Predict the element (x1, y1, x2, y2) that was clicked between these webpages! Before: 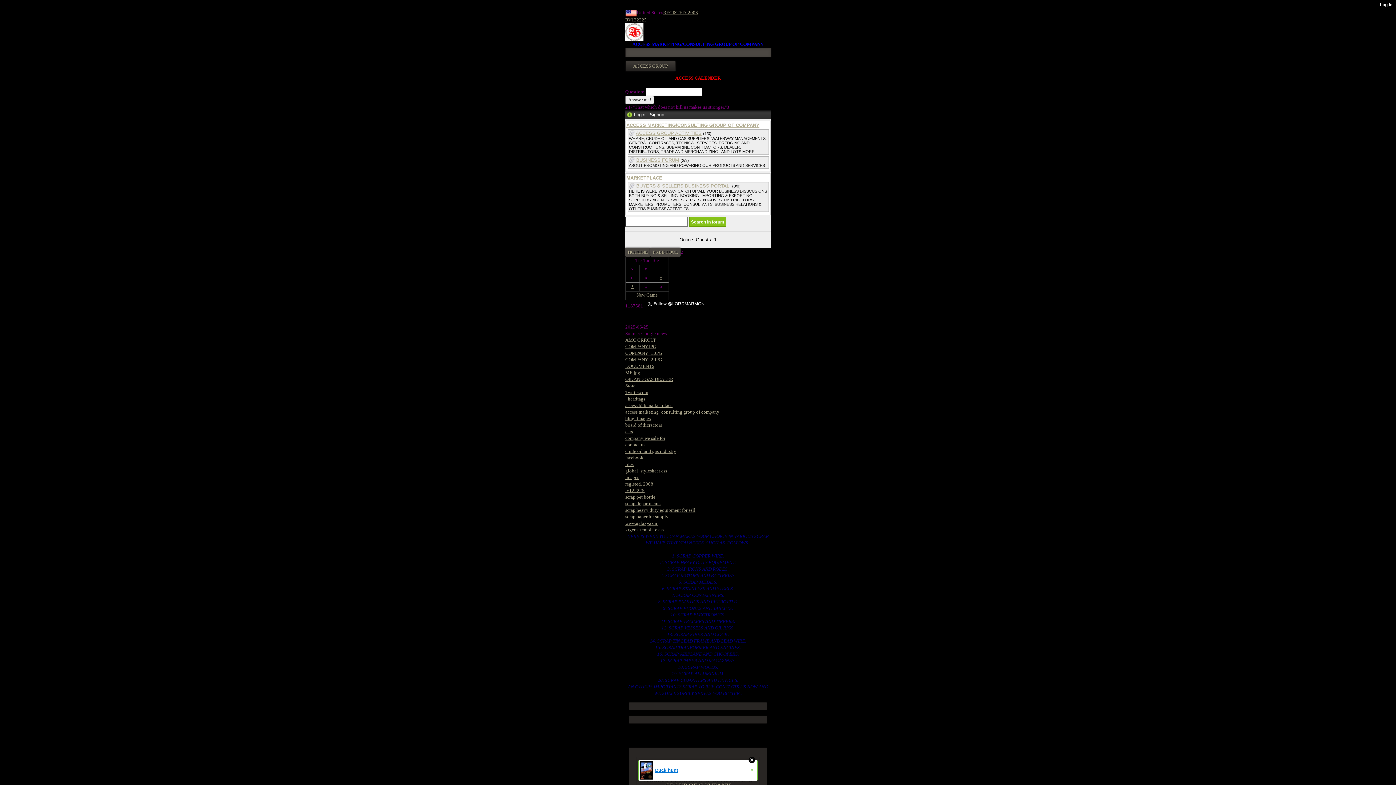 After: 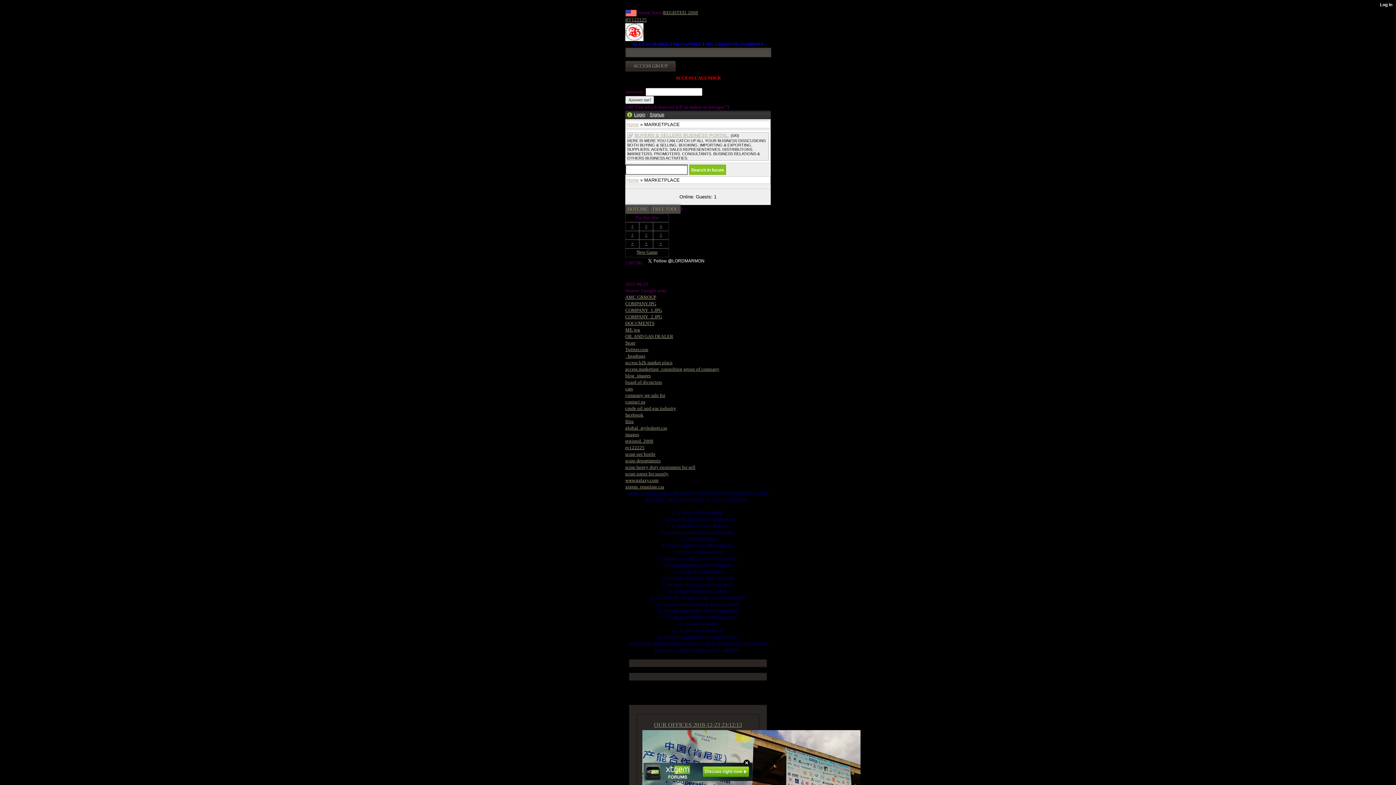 Action: bbox: (626, 175, 662, 180) label: MARKETPLACE